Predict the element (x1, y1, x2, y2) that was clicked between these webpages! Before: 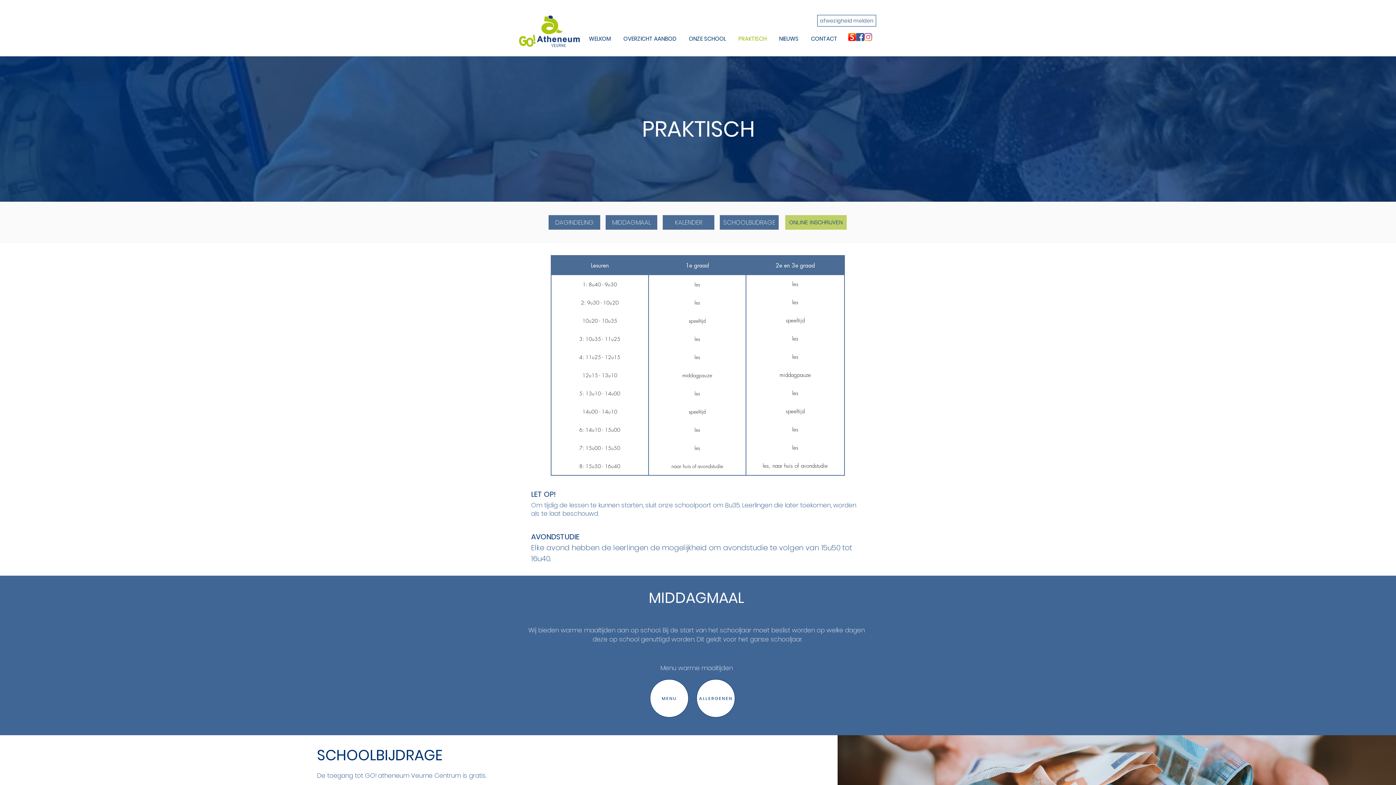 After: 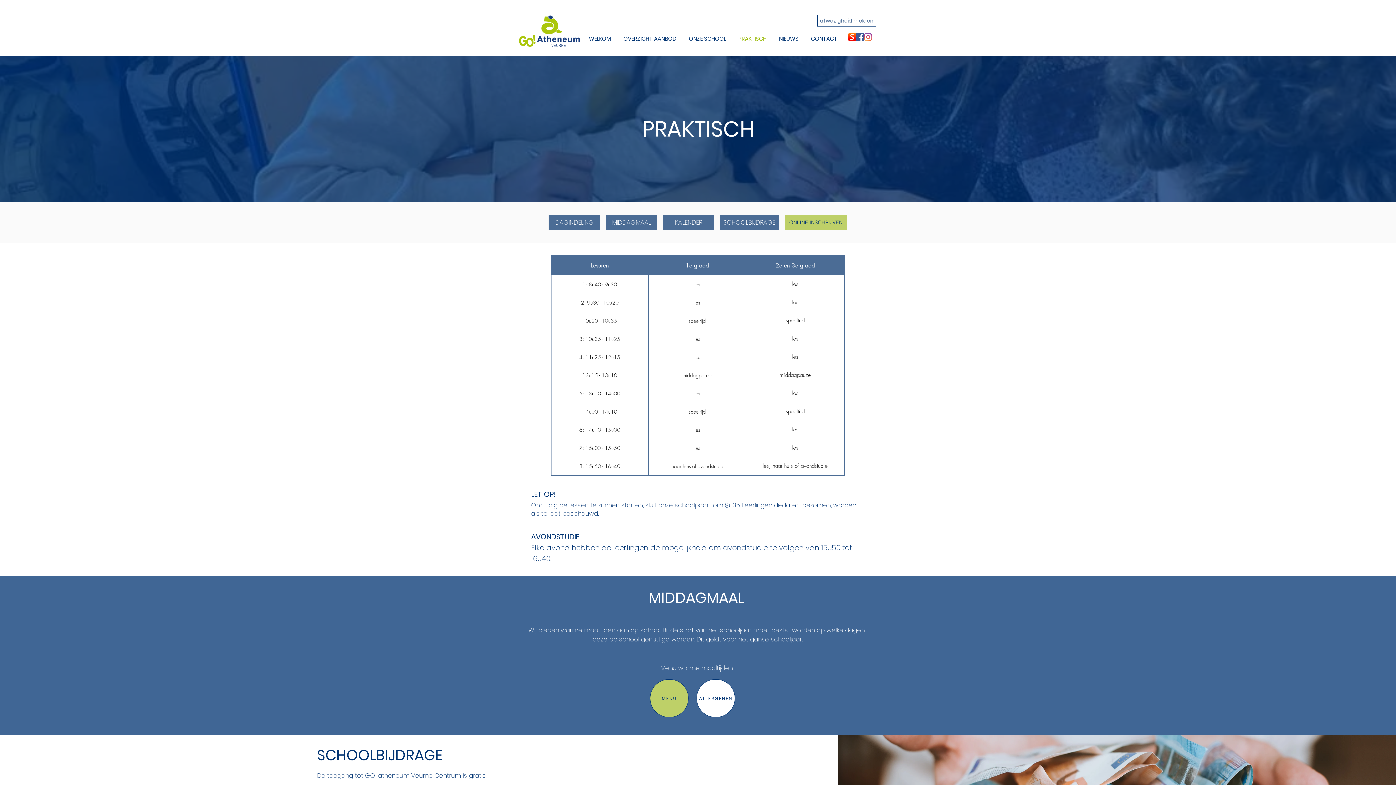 Action: bbox: (650, 679, 688, 717) label: MENU